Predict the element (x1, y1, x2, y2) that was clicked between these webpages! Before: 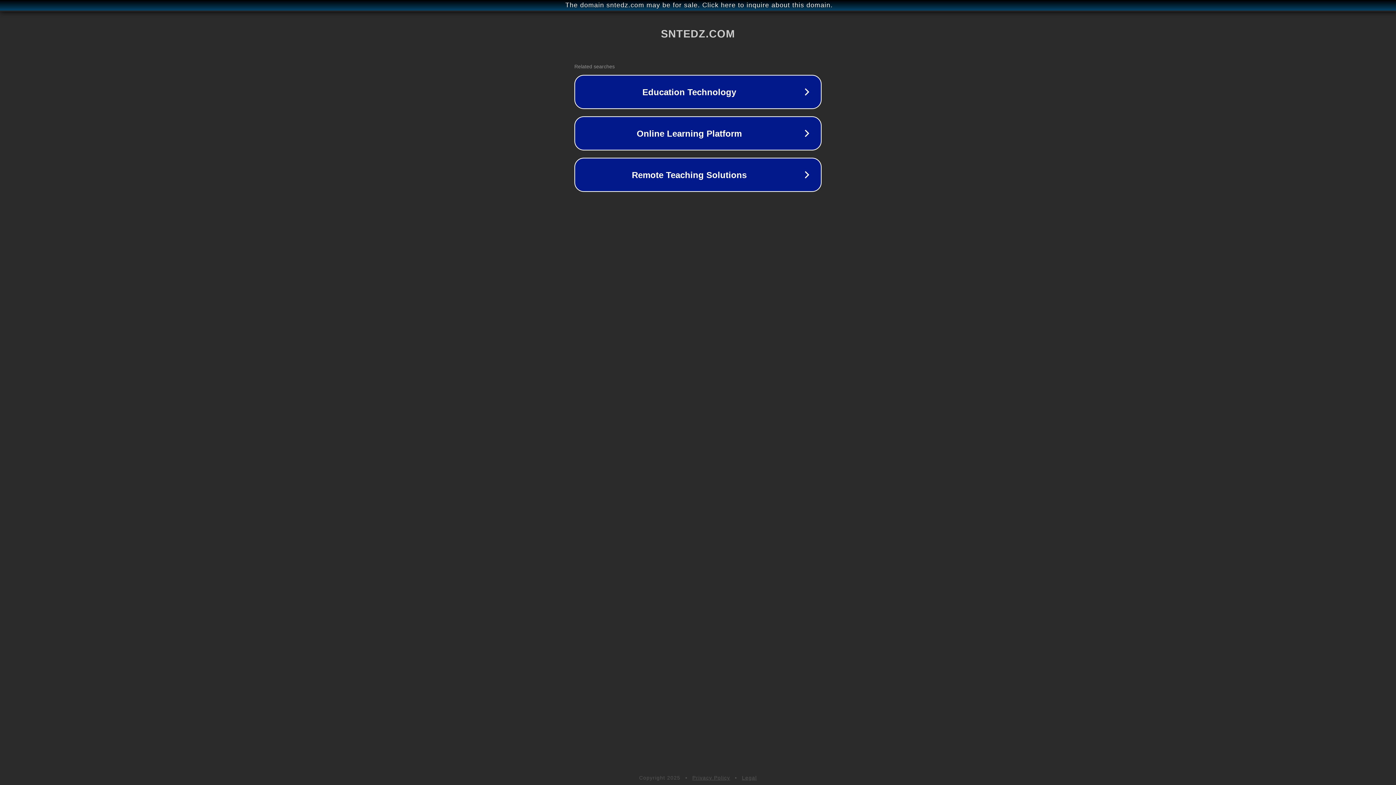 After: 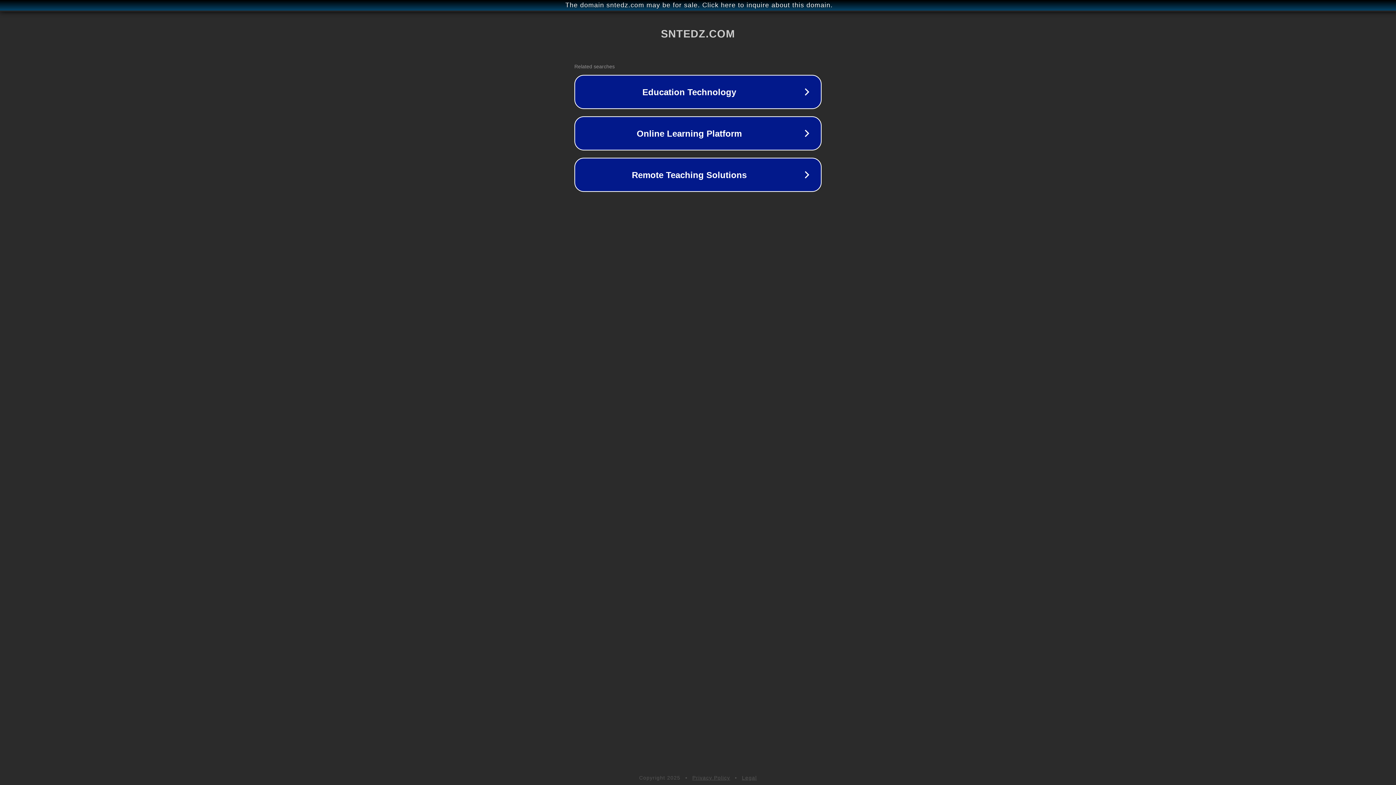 Action: bbox: (692, 775, 730, 781) label: Privacy Policy